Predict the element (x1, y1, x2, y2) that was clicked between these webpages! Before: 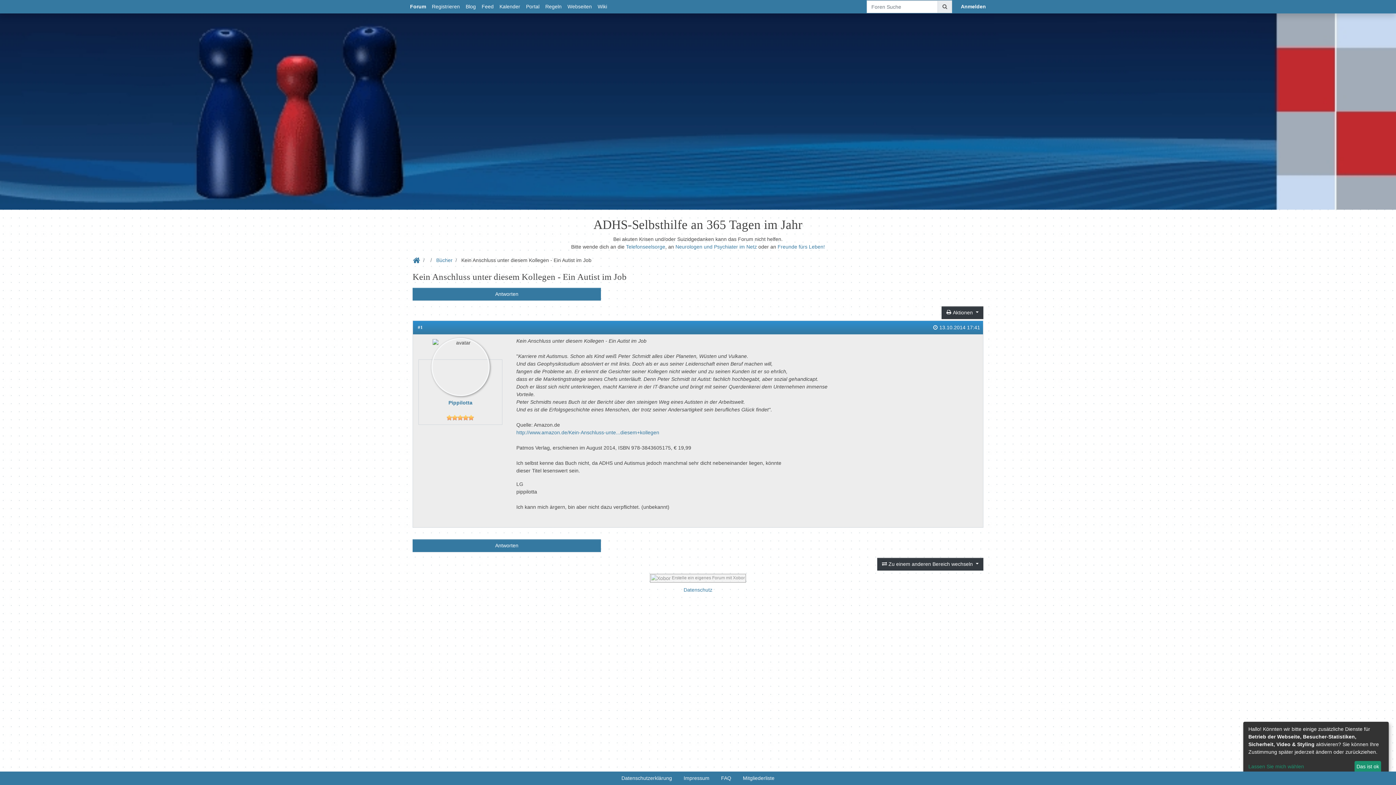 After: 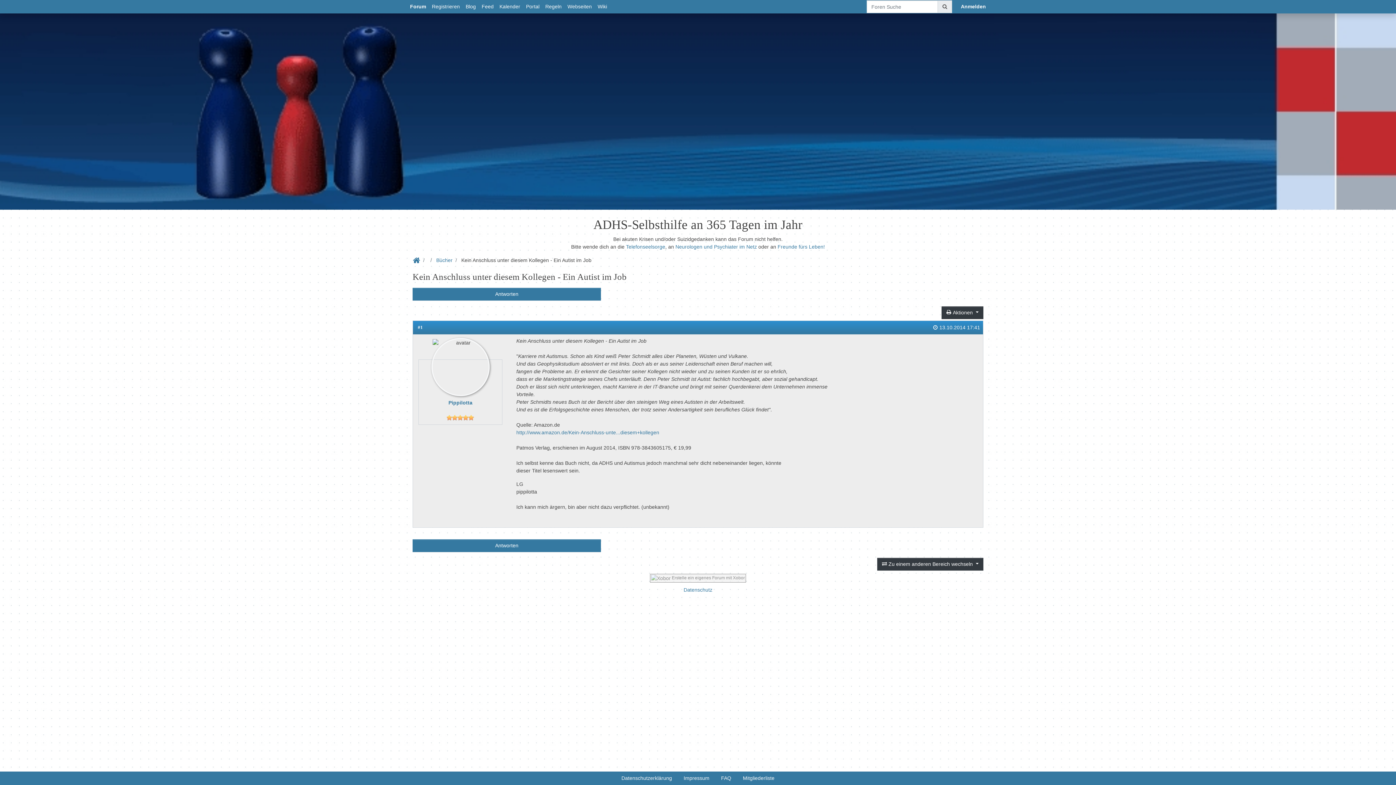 Action: label: Das ist ok bbox: (1354, 761, 1381, 773)